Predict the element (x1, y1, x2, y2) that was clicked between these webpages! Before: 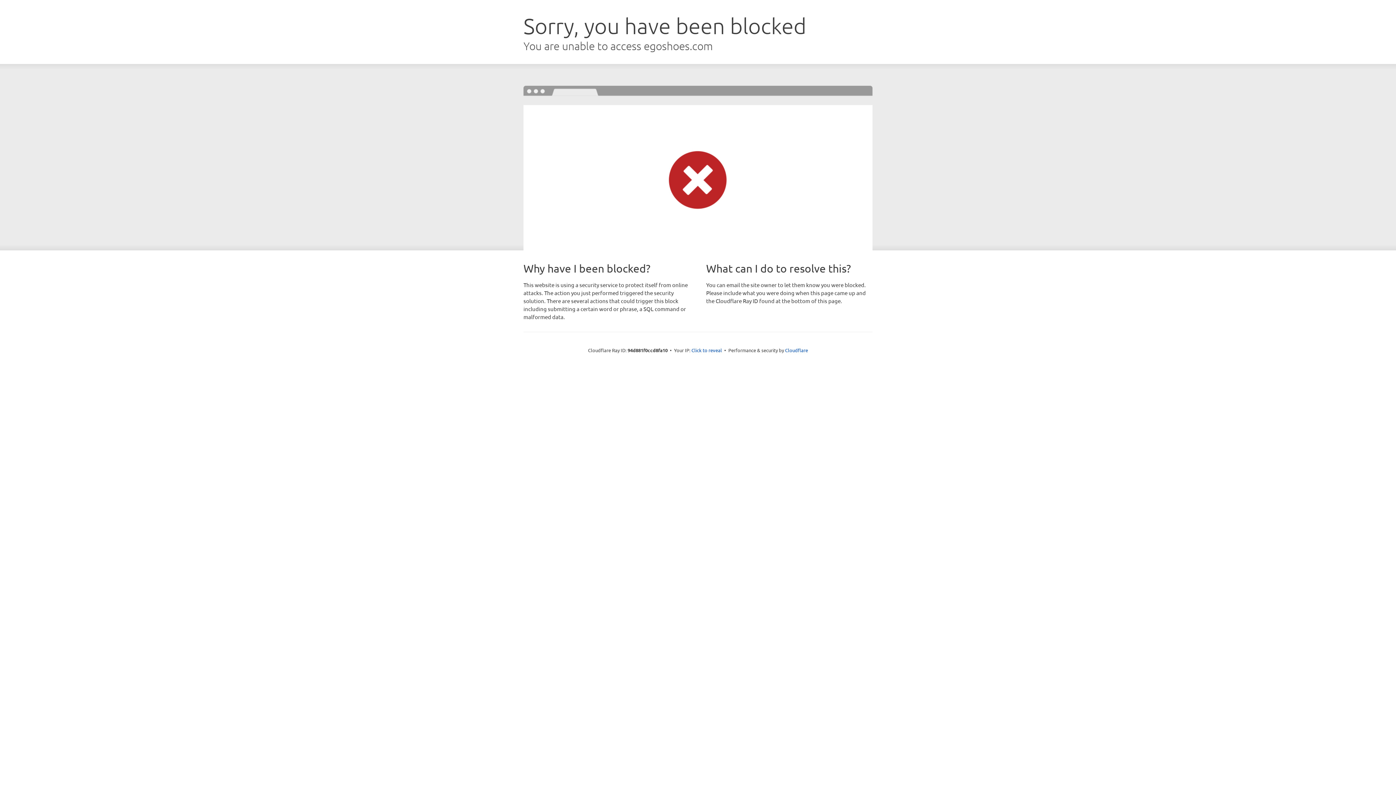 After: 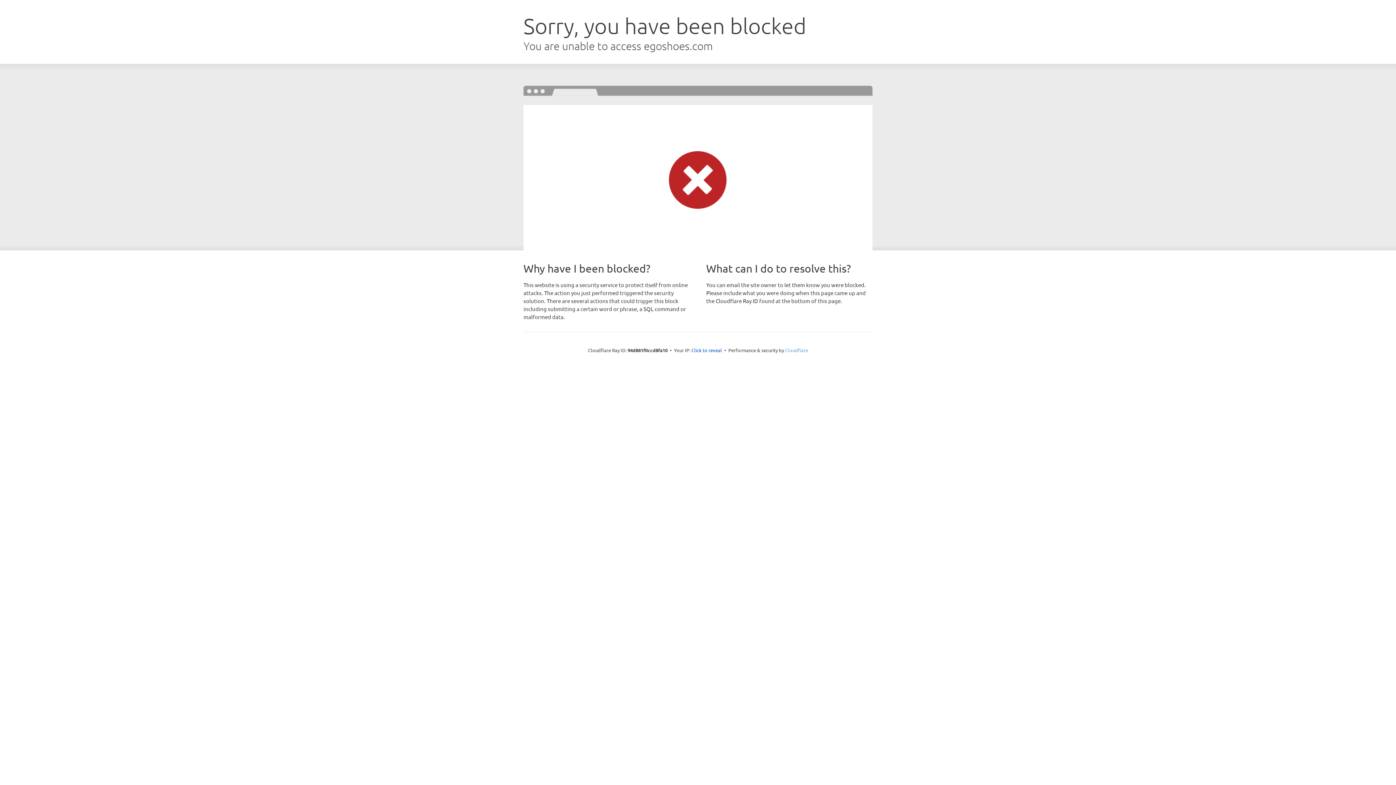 Action: label: Cloudflare bbox: (785, 347, 808, 353)